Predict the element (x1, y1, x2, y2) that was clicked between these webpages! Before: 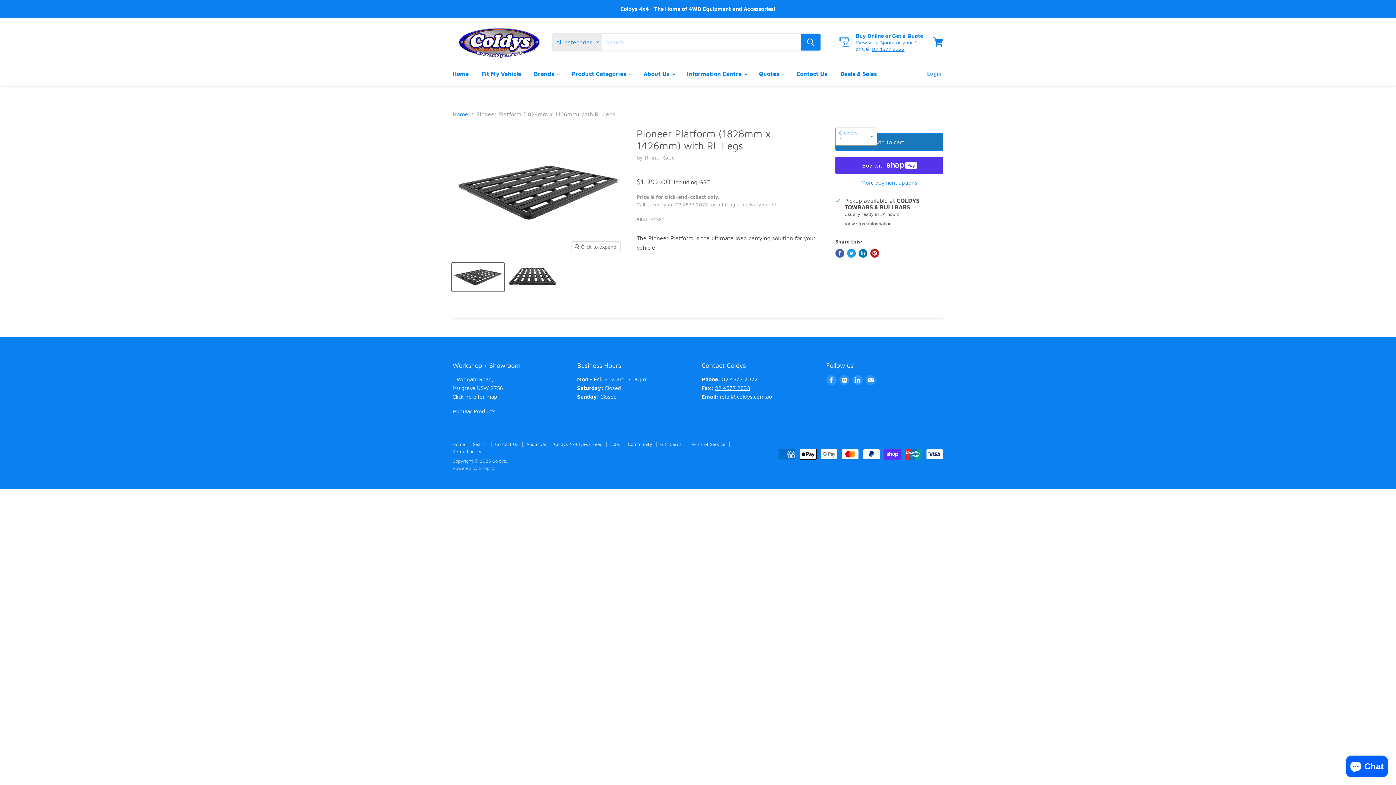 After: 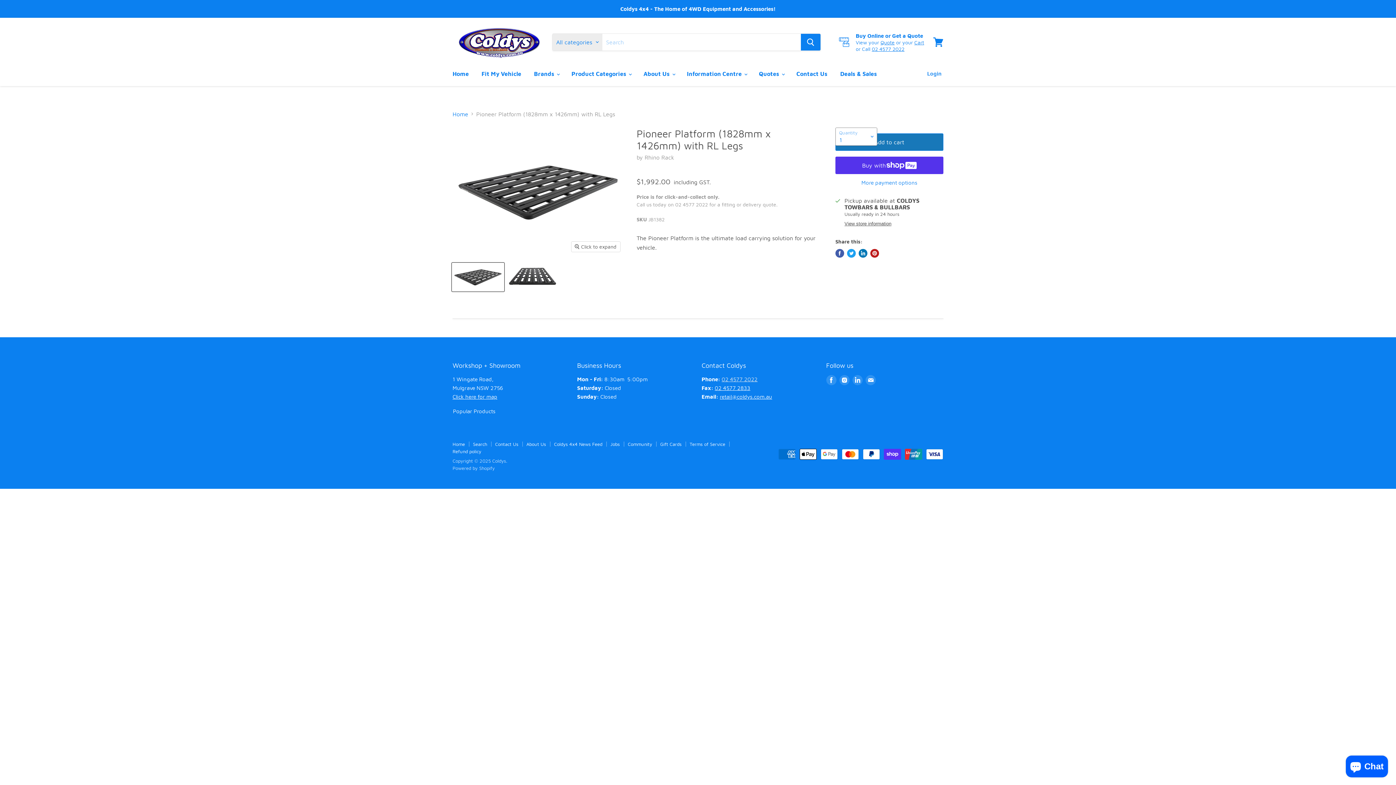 Action: label: 02 4577 2022 bbox: (721, 376, 757, 382)